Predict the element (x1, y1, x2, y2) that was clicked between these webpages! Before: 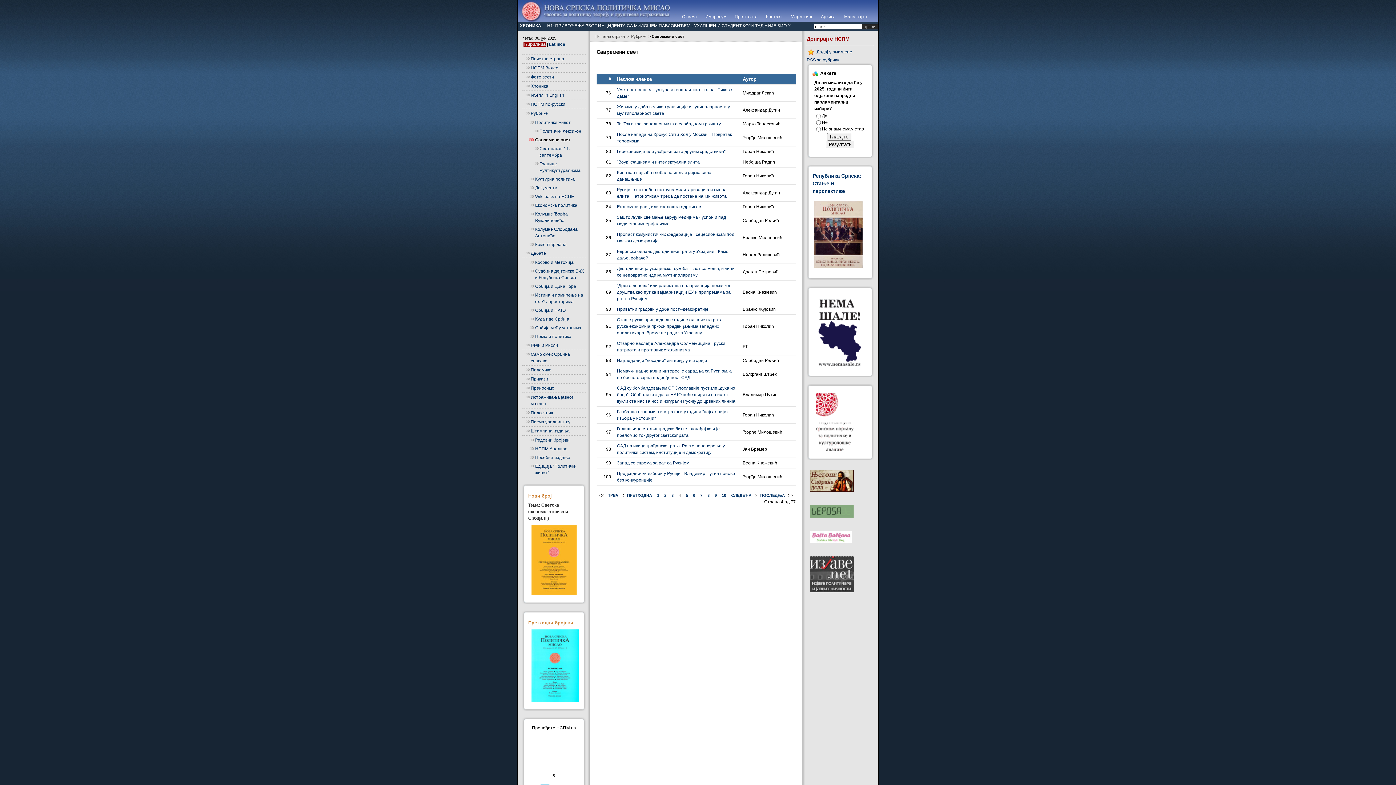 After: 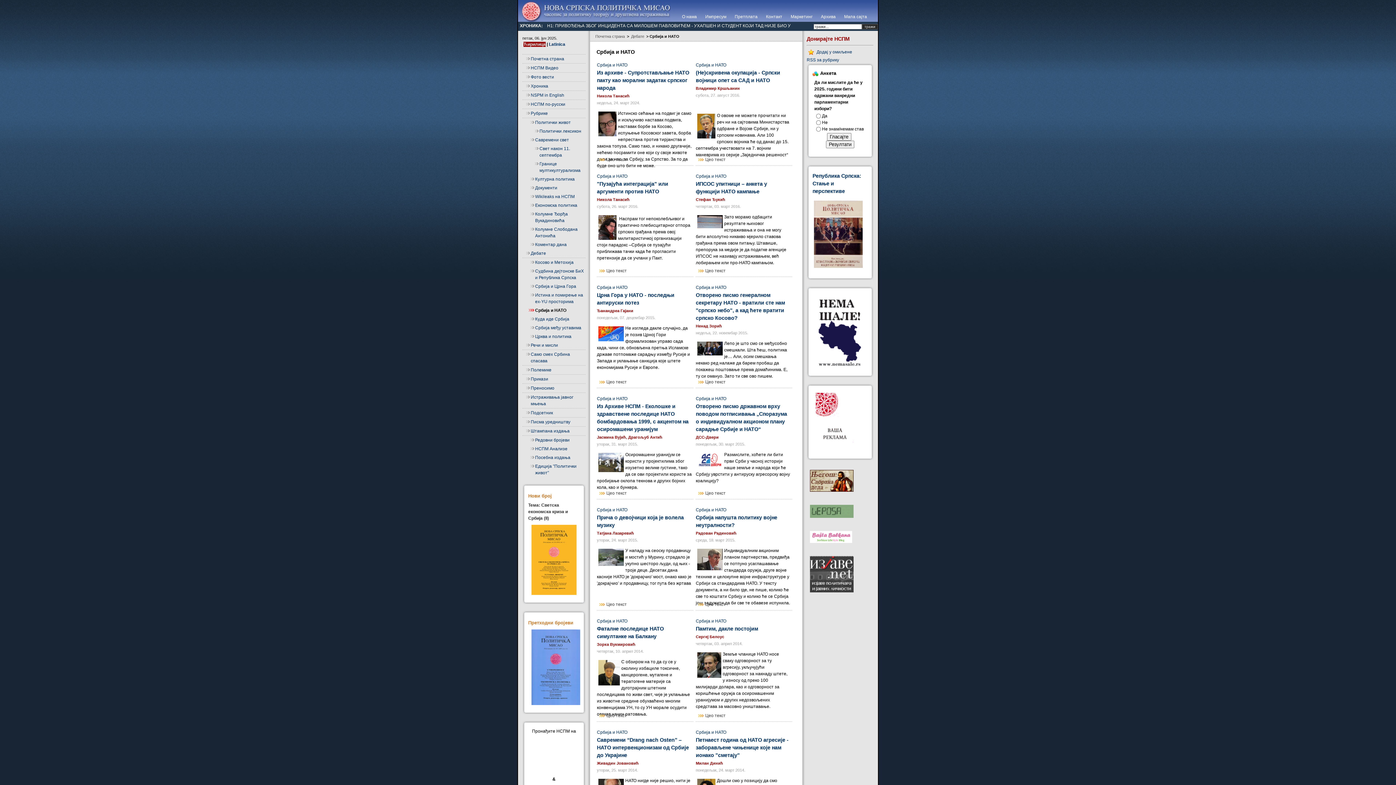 Action: label: Србија и НАТО bbox: (526, 306, 585, 314)